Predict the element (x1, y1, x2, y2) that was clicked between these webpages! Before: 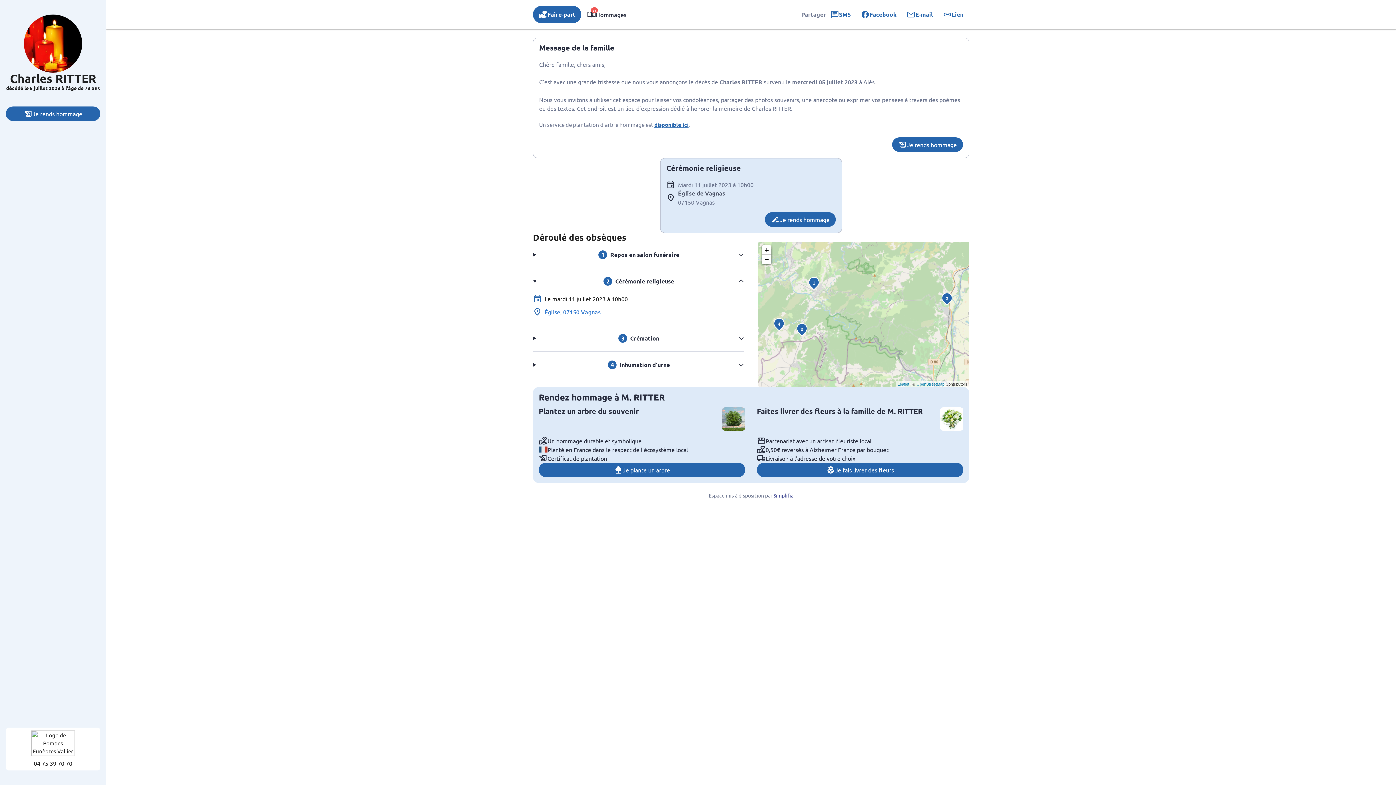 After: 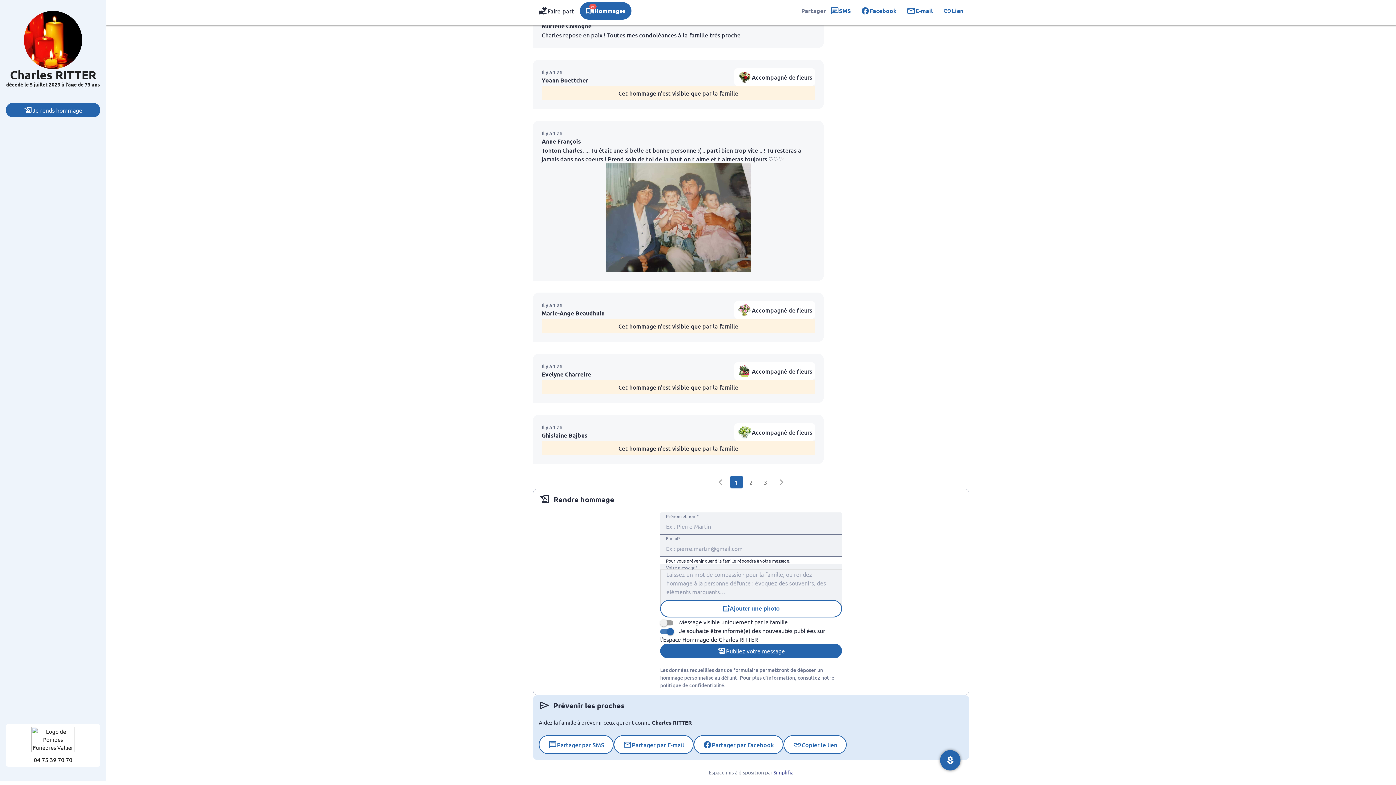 Action: label: Je rends hommage bbox: (765, 212, 836, 226)